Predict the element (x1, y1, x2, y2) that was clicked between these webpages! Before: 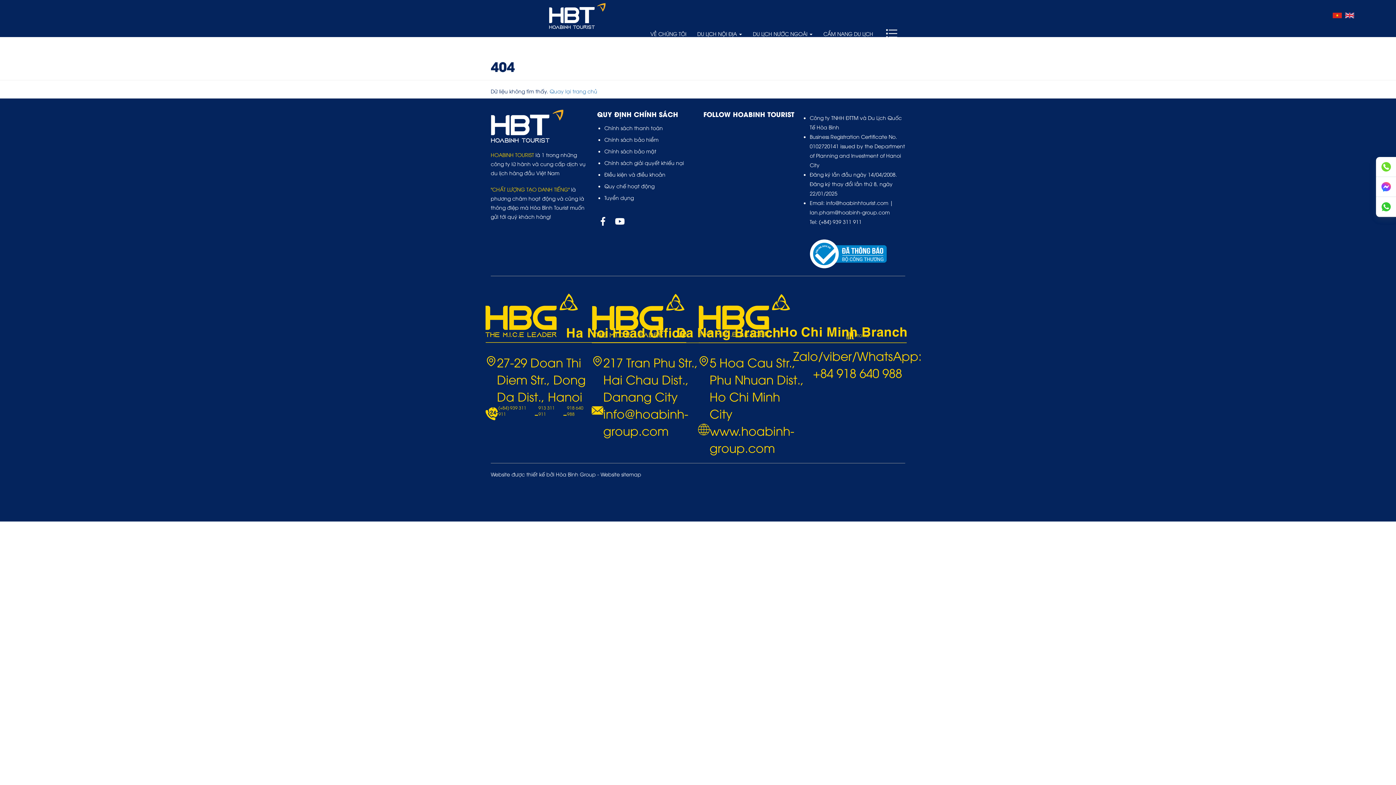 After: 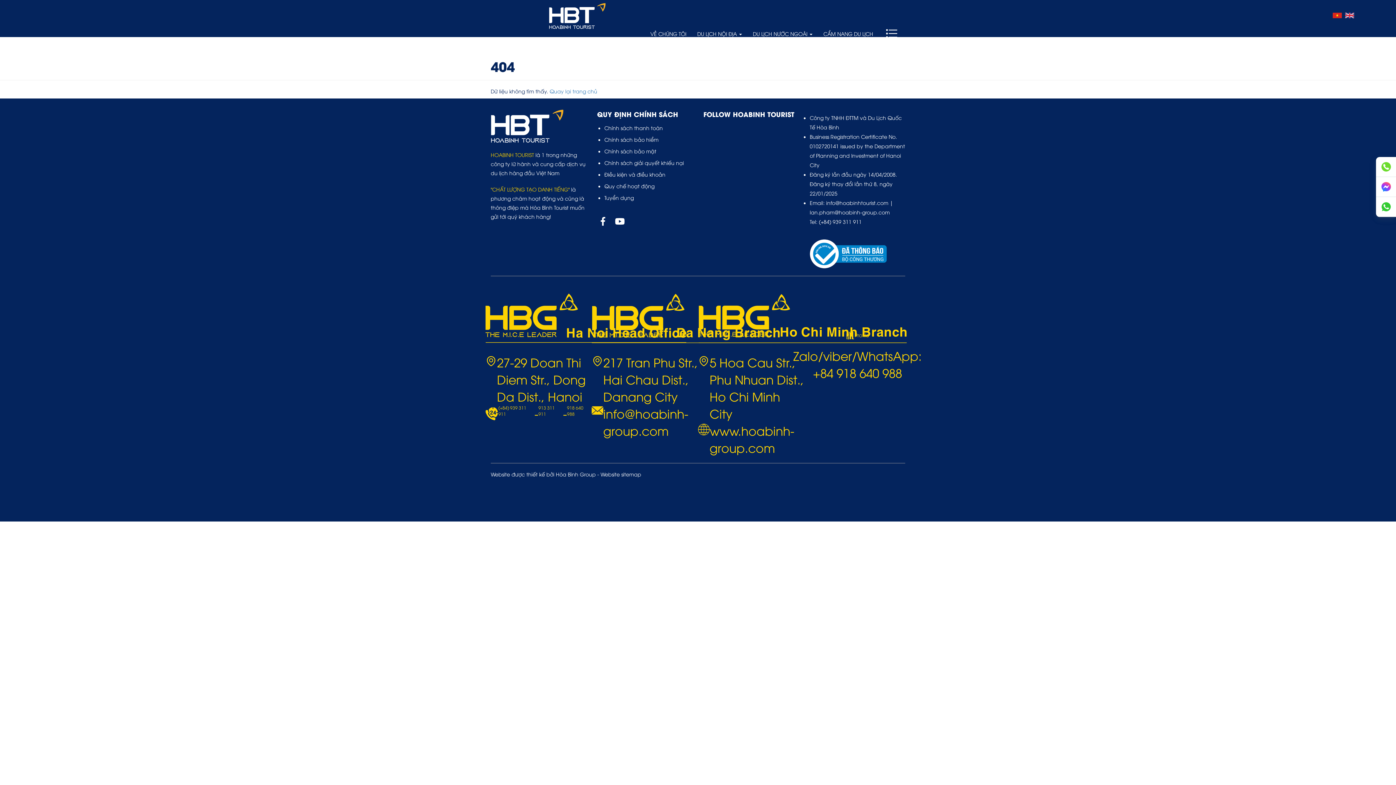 Action: bbox: (1376, 157, 1396, 177)